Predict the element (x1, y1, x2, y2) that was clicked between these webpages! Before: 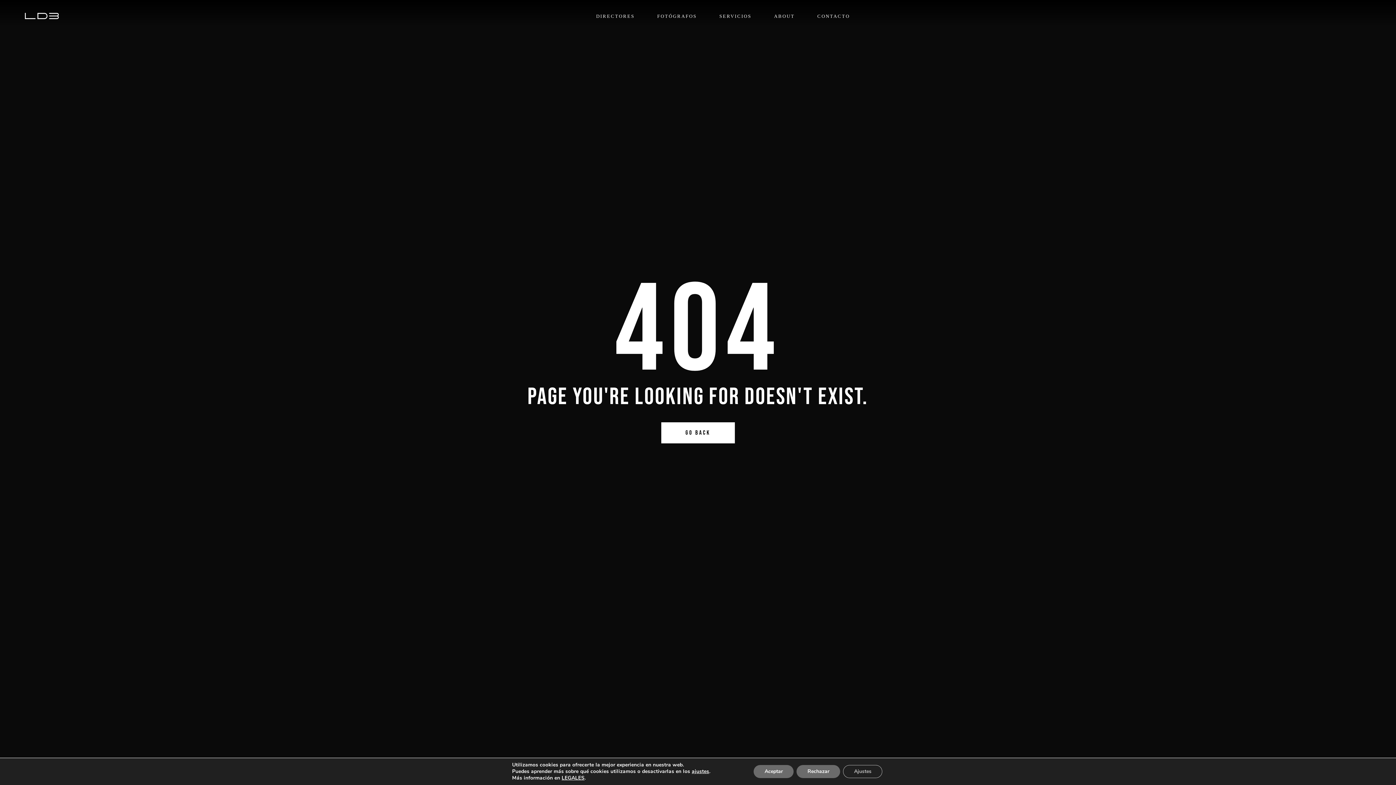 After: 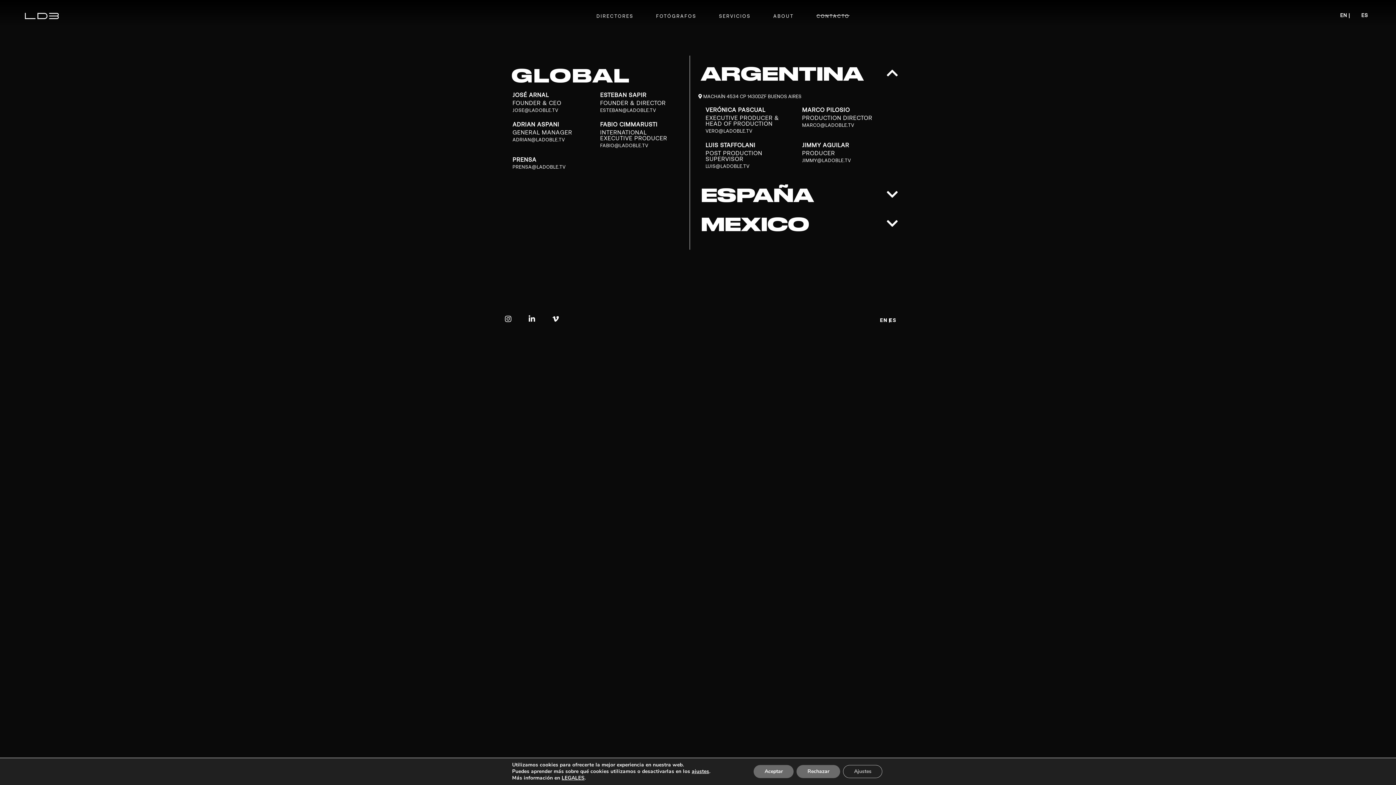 Action: label: CONTACTO bbox: (817, 6, 850, 25)